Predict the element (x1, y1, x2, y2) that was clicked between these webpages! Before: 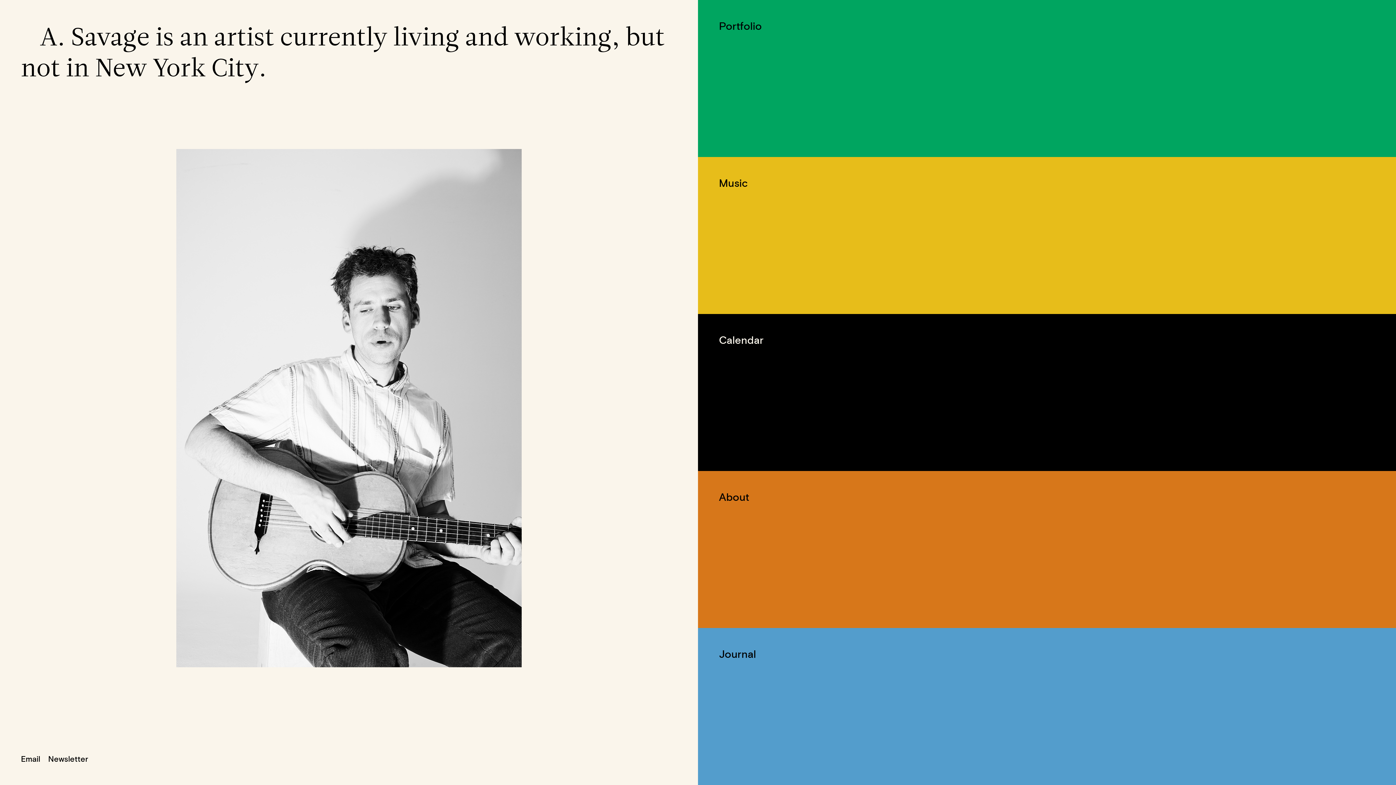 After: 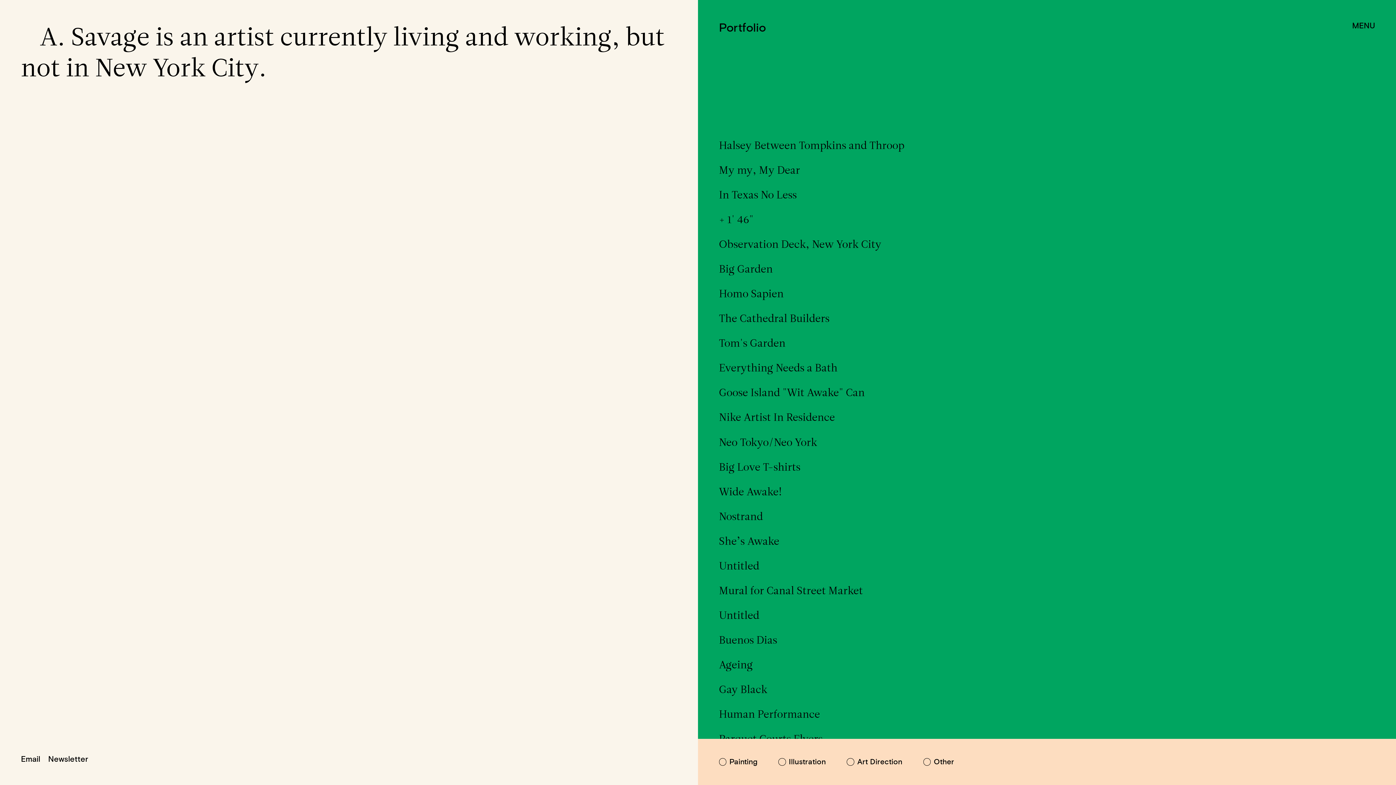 Action: bbox: (719, 20, 762, 31) label: Portfolio